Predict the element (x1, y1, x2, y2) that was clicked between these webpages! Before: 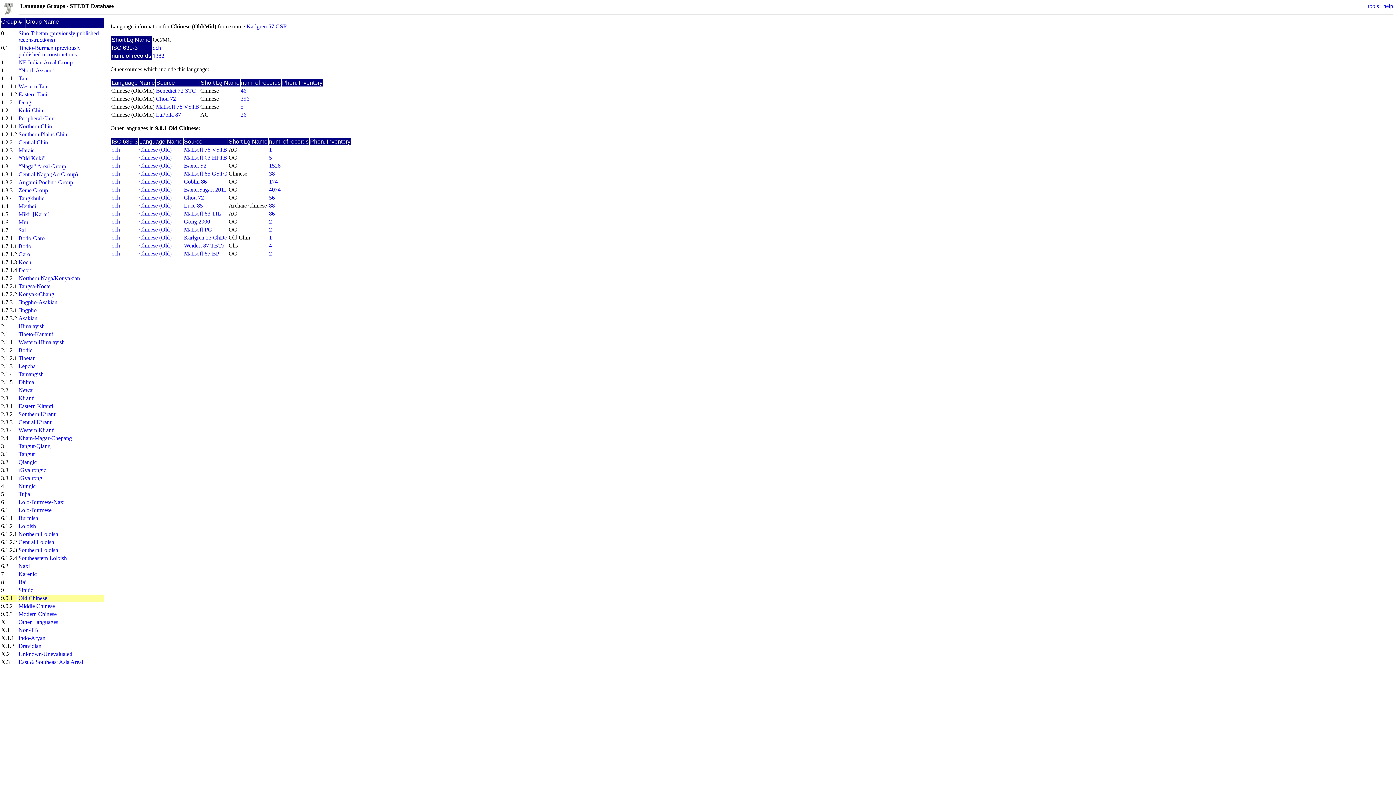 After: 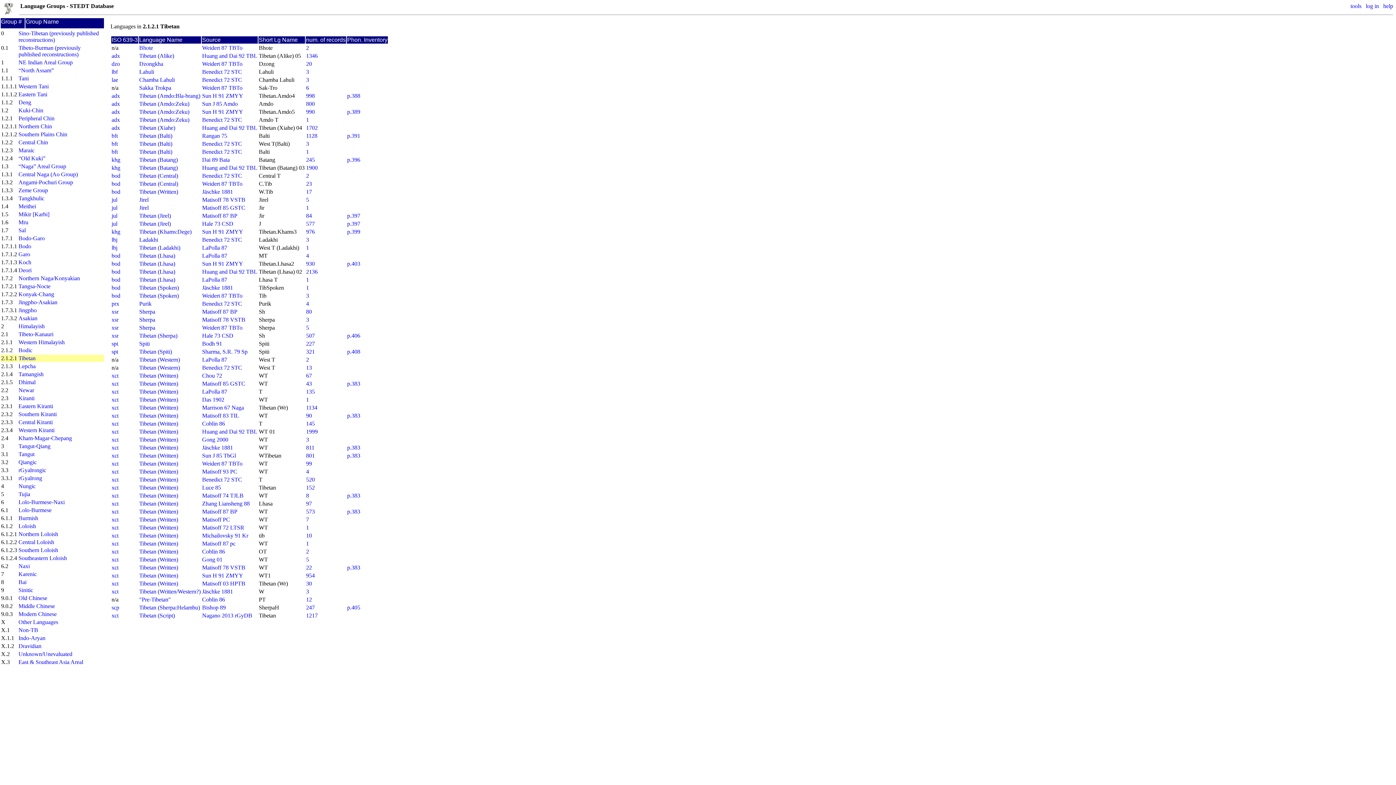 Action: label: Tibetan bbox: (18, 355, 35, 361)